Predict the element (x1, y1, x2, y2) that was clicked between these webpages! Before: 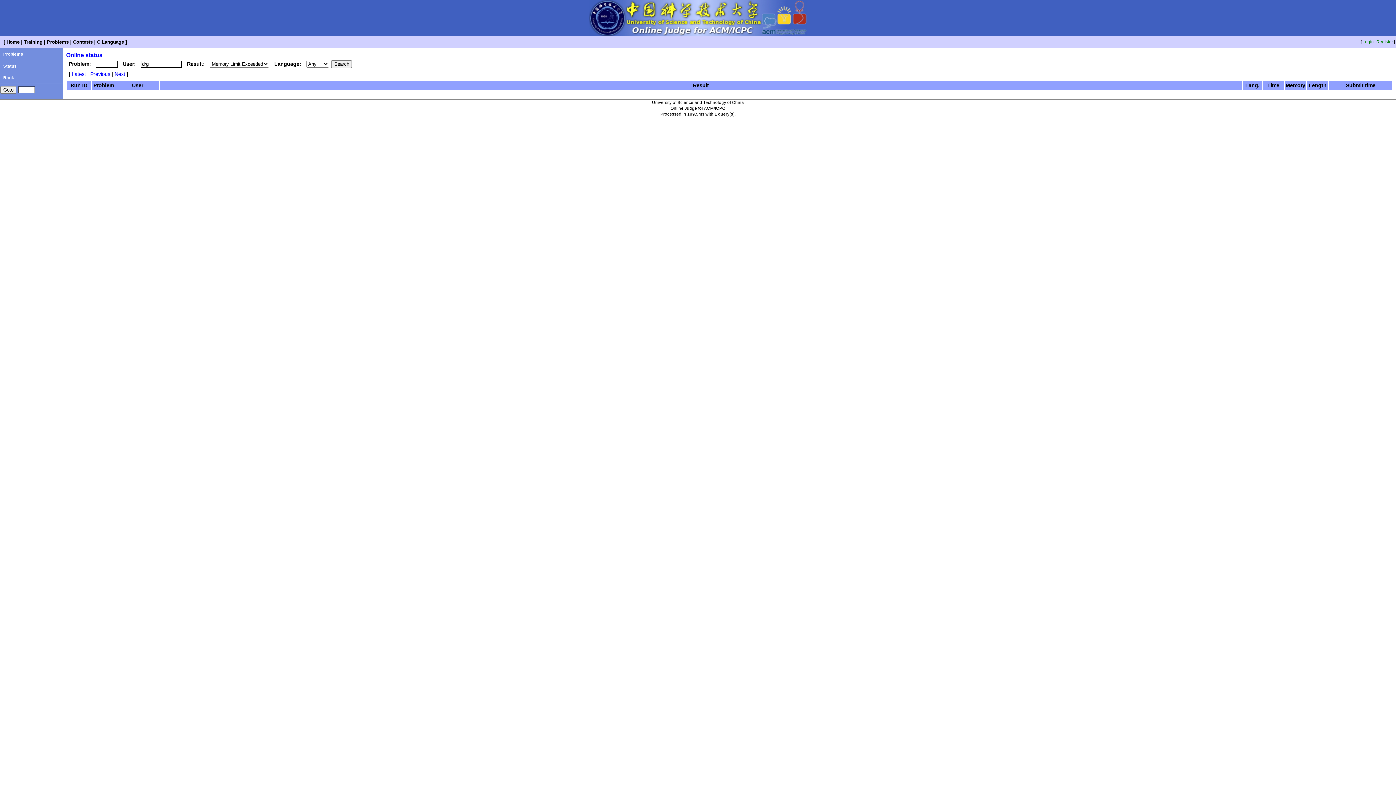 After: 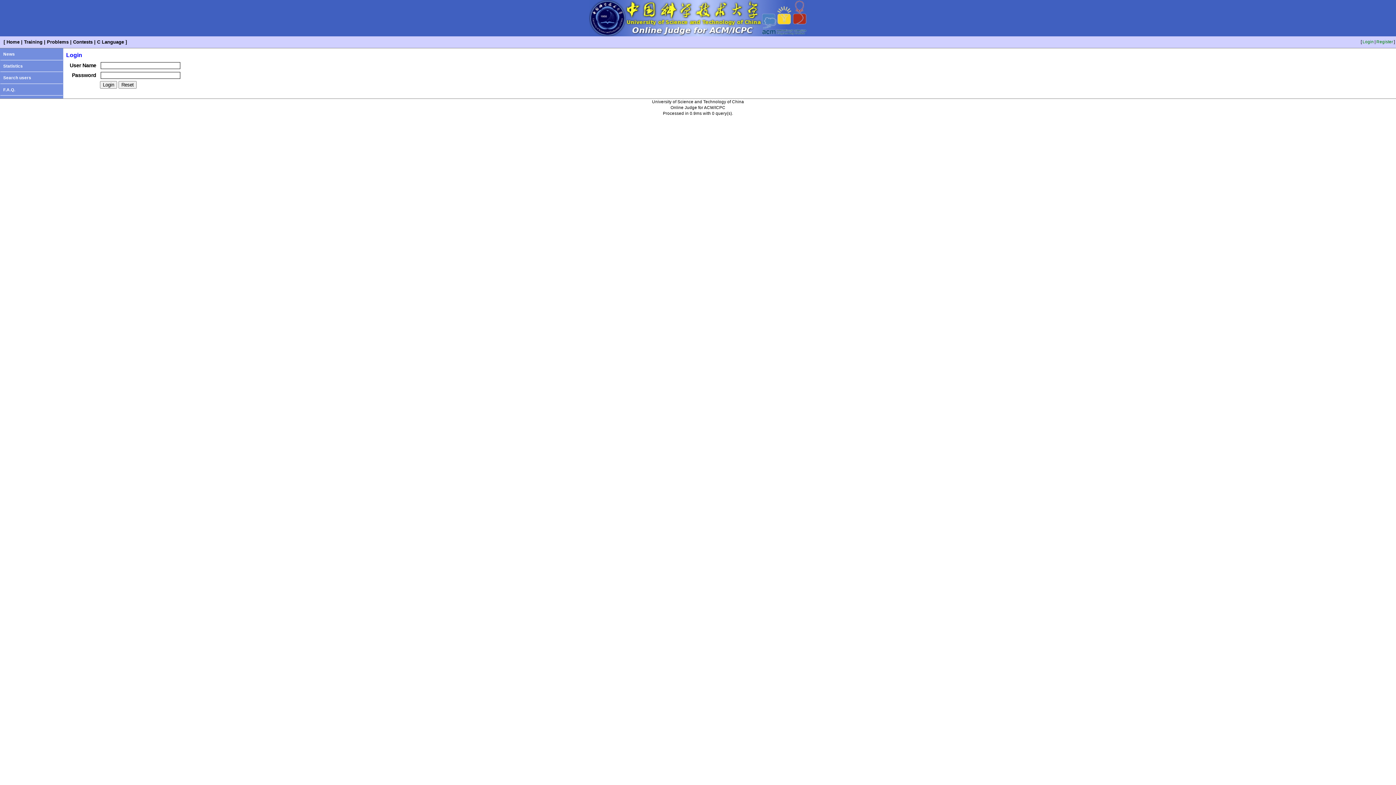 Action: bbox: (1362, 39, 1374, 44) label: Login